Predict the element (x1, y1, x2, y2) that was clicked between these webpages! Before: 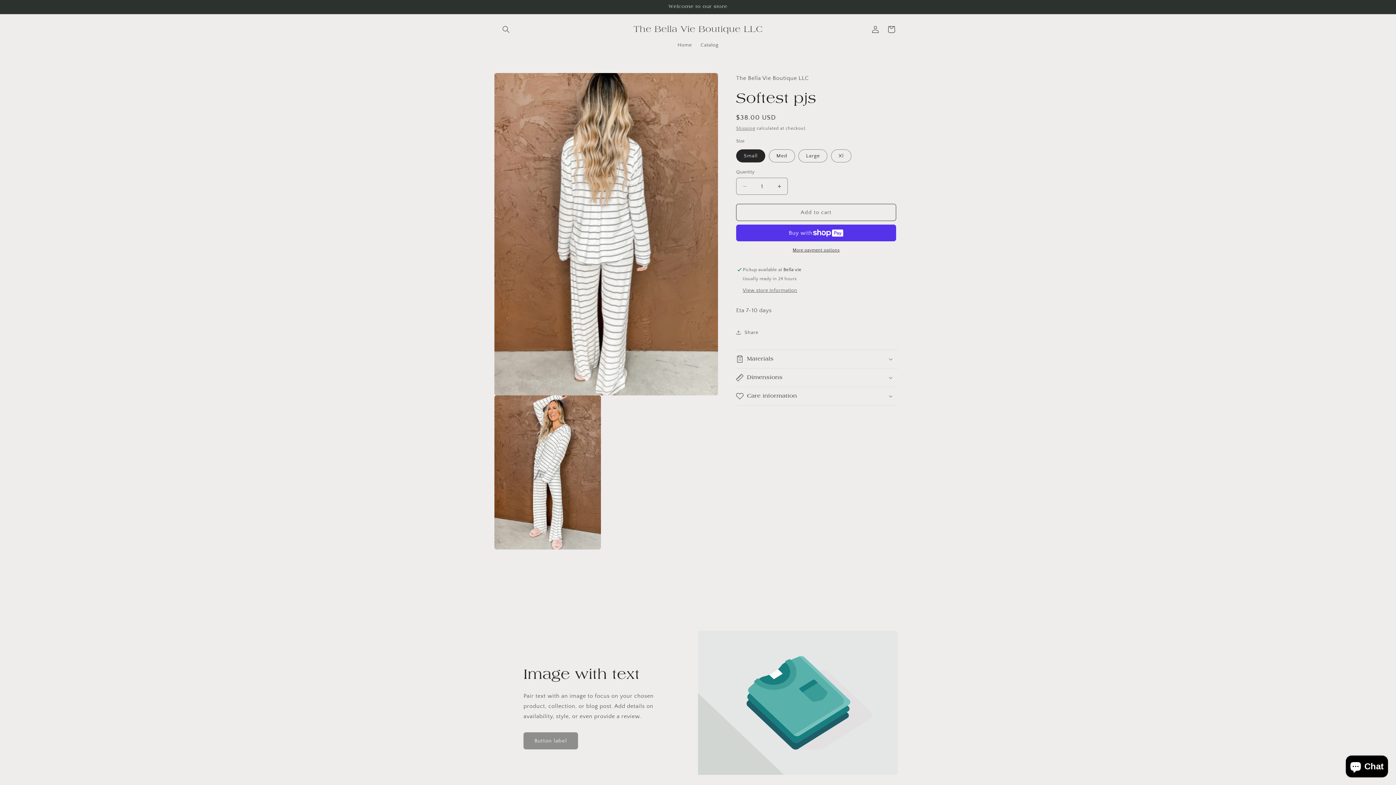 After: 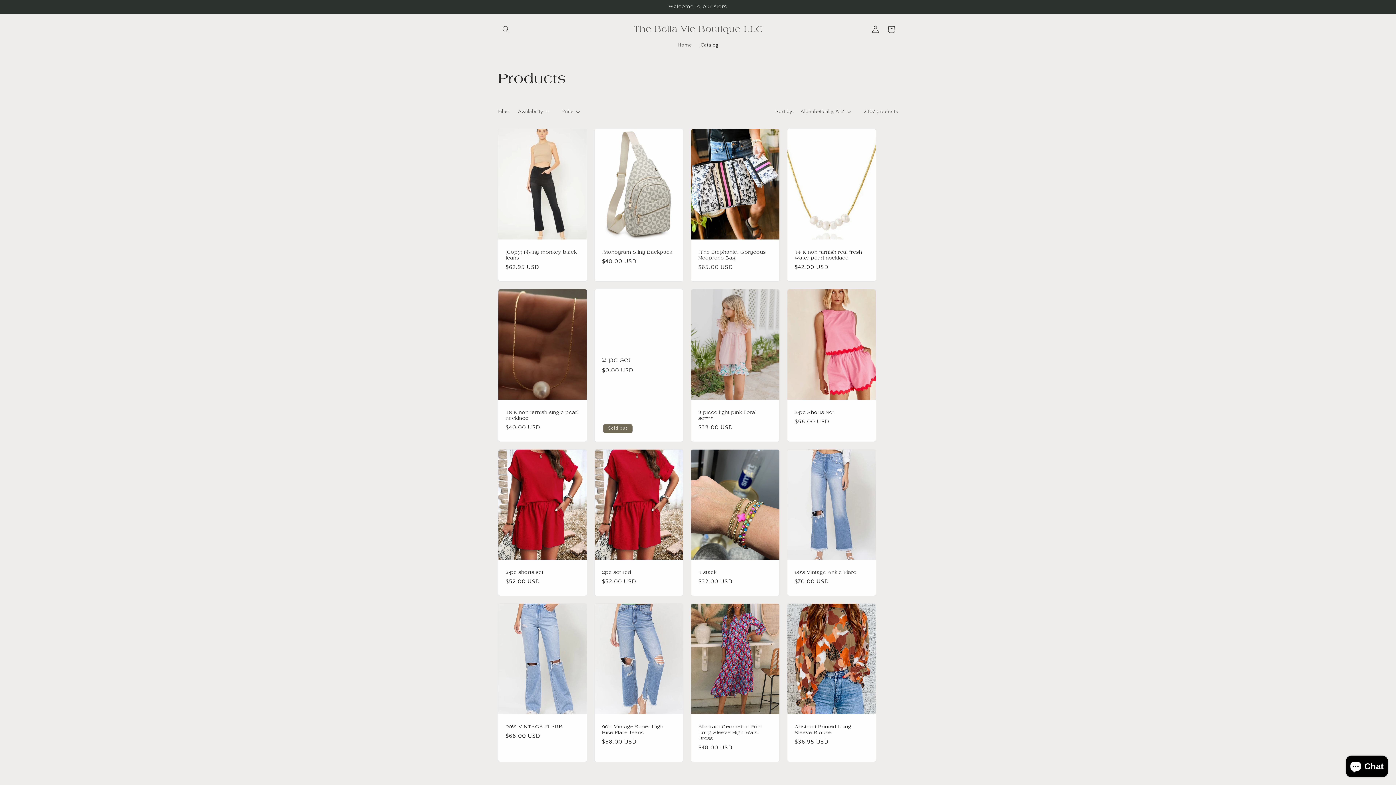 Action: bbox: (696, 37, 723, 52) label: Catalog